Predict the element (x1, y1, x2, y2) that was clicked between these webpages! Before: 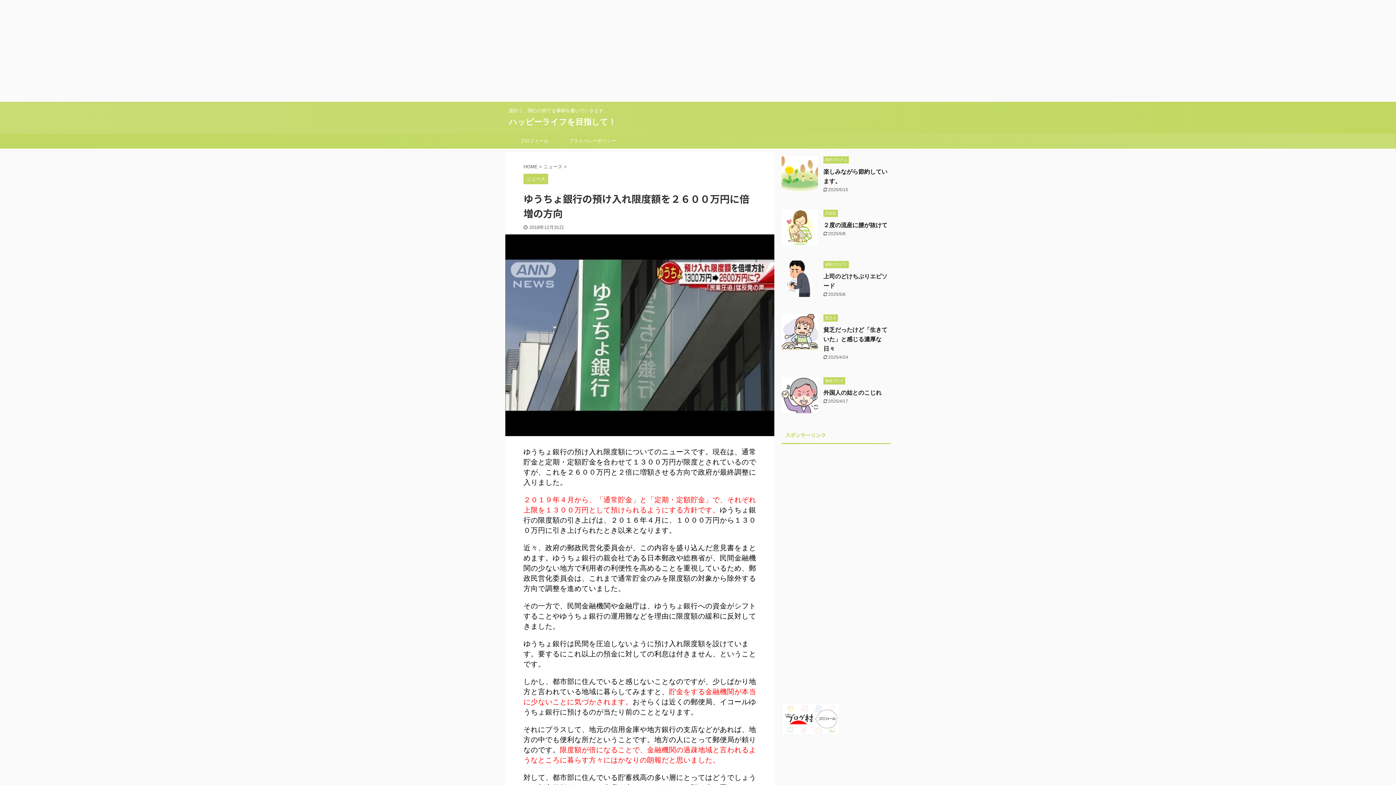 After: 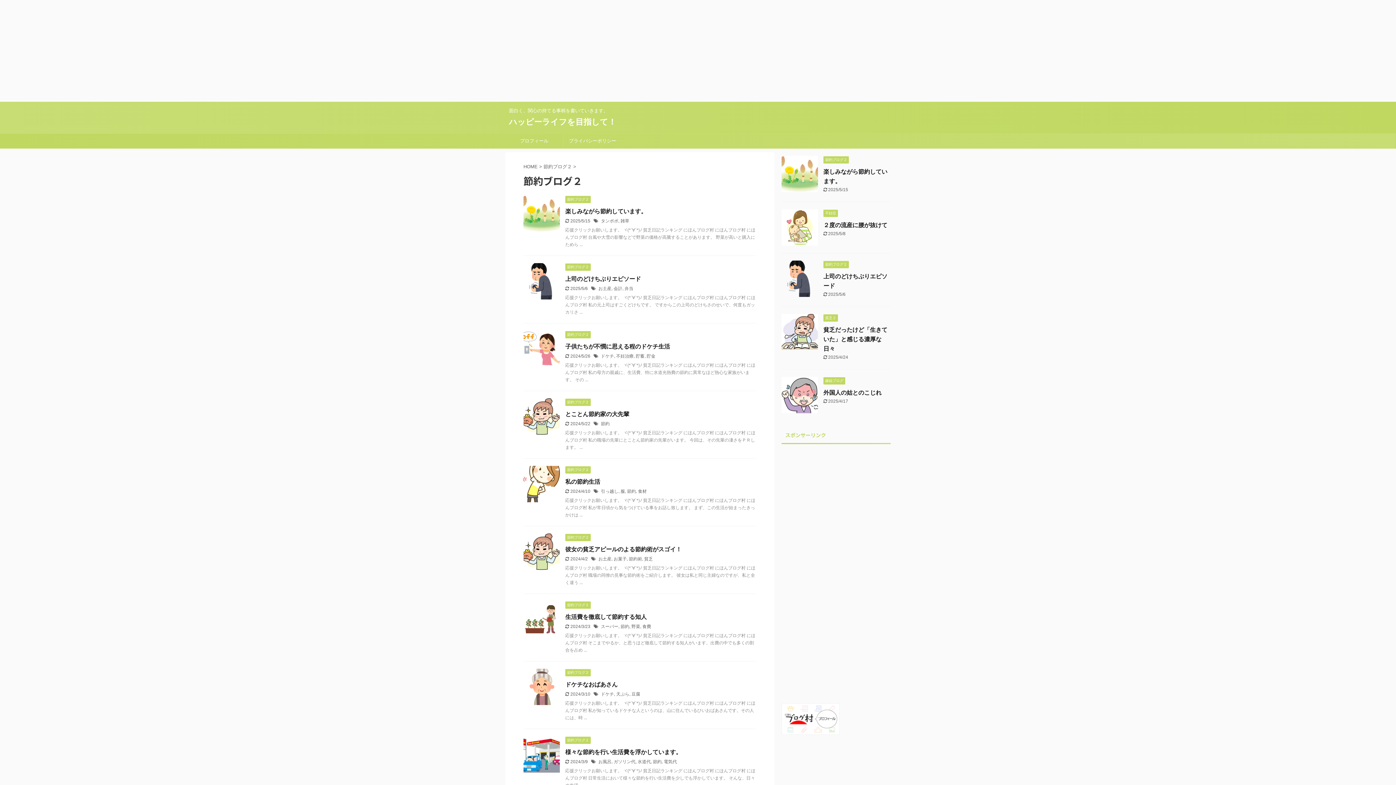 Action: label: 節約ブログ２ bbox: (823, 157, 849, 162)